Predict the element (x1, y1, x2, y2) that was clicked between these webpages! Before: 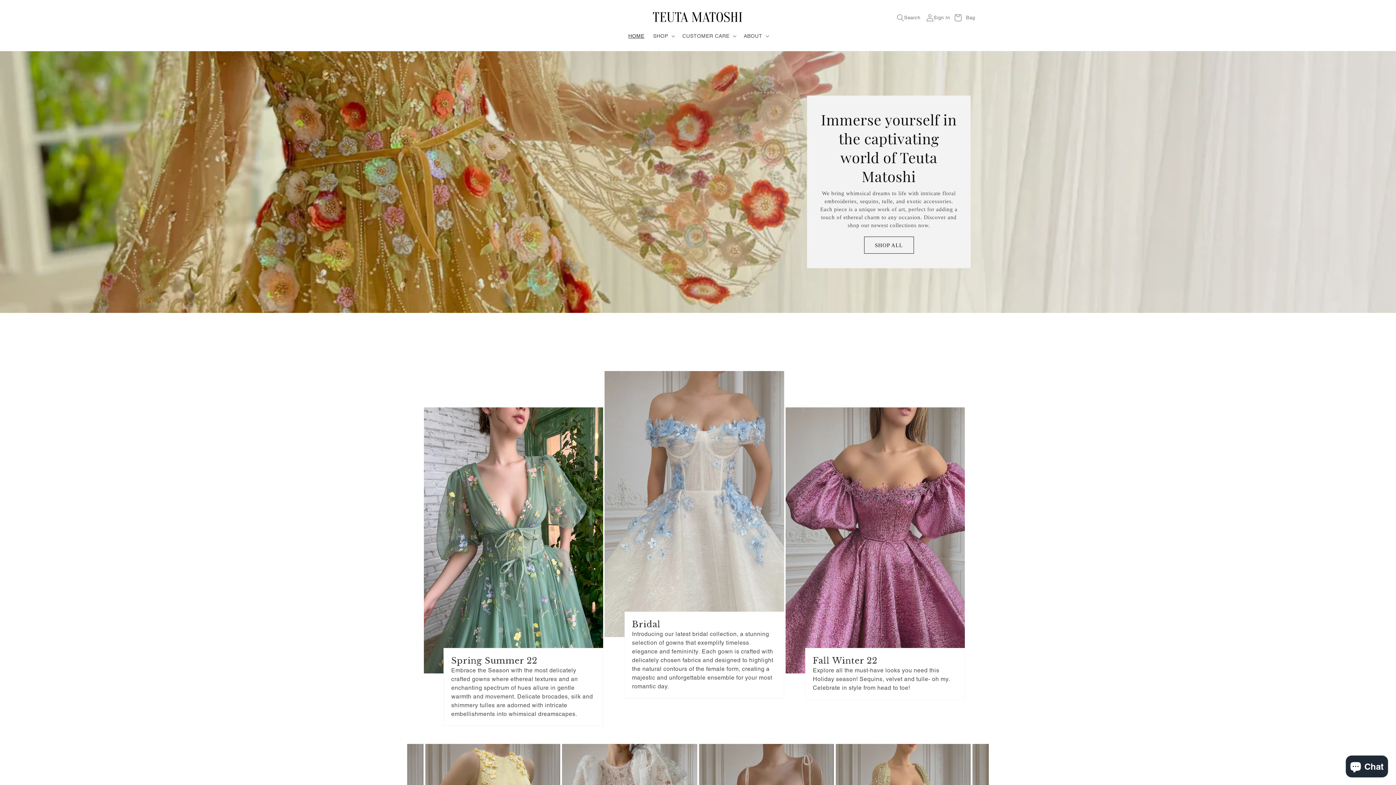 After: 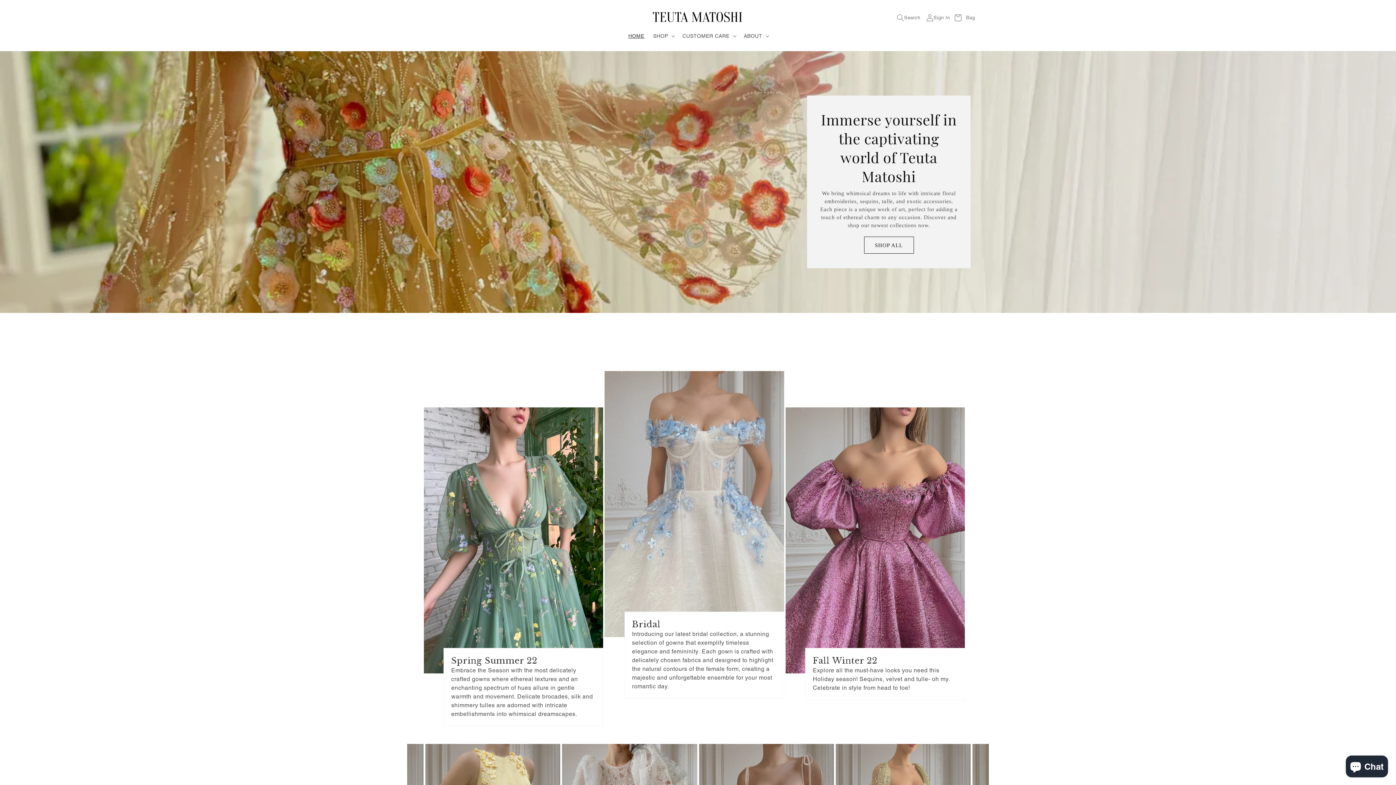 Action: bbox: (624, 28, 648, 43) label: HOME